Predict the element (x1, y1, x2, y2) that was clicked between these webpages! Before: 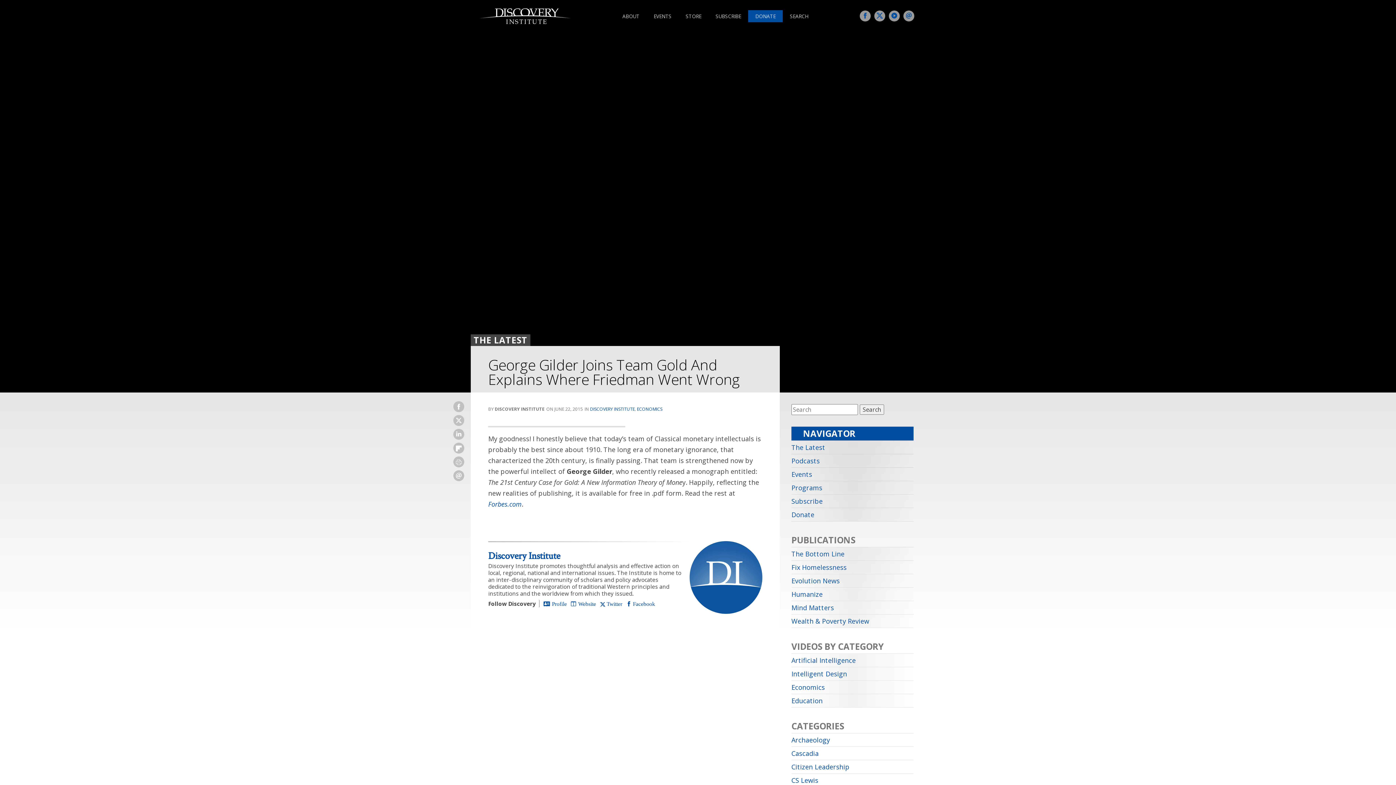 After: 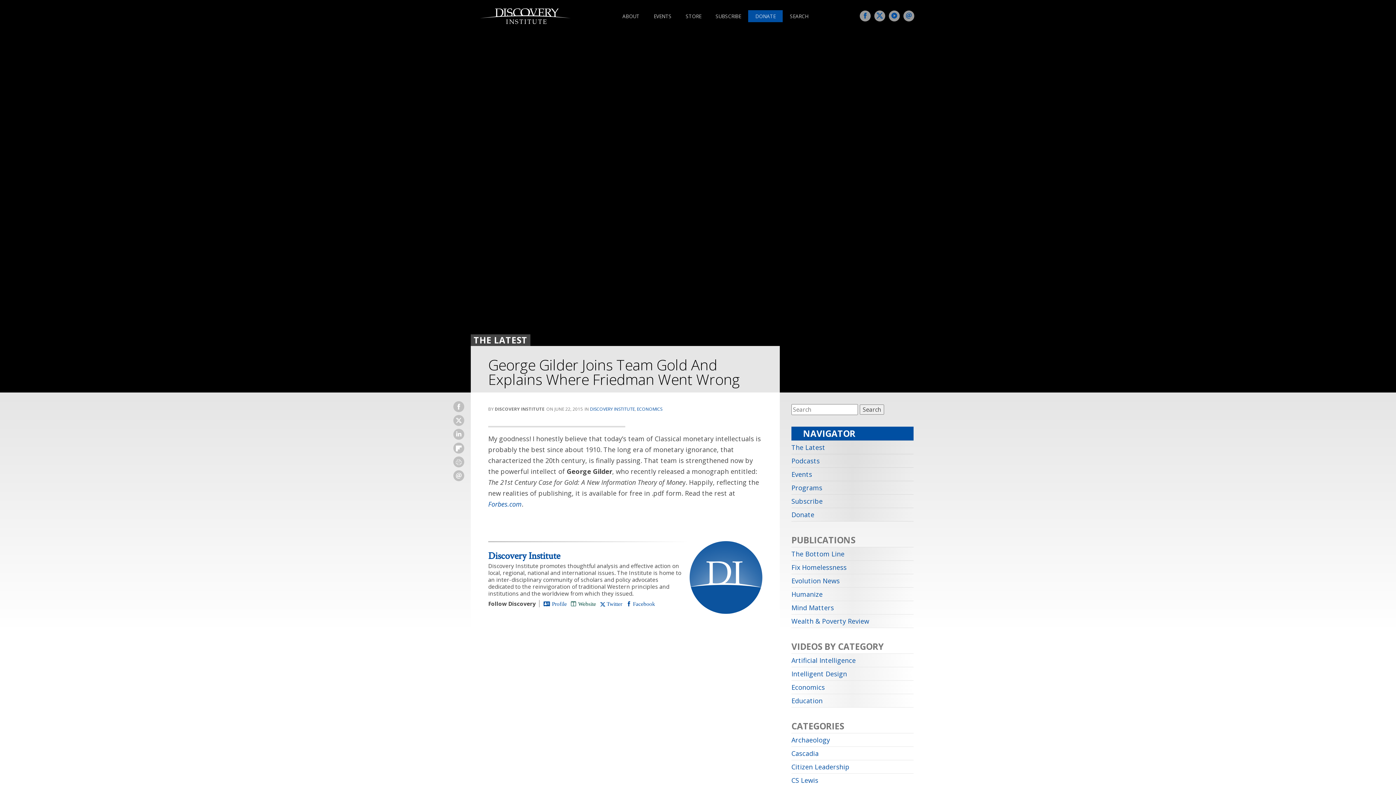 Action: label: Website bbox: (571, 601, 596, 607)